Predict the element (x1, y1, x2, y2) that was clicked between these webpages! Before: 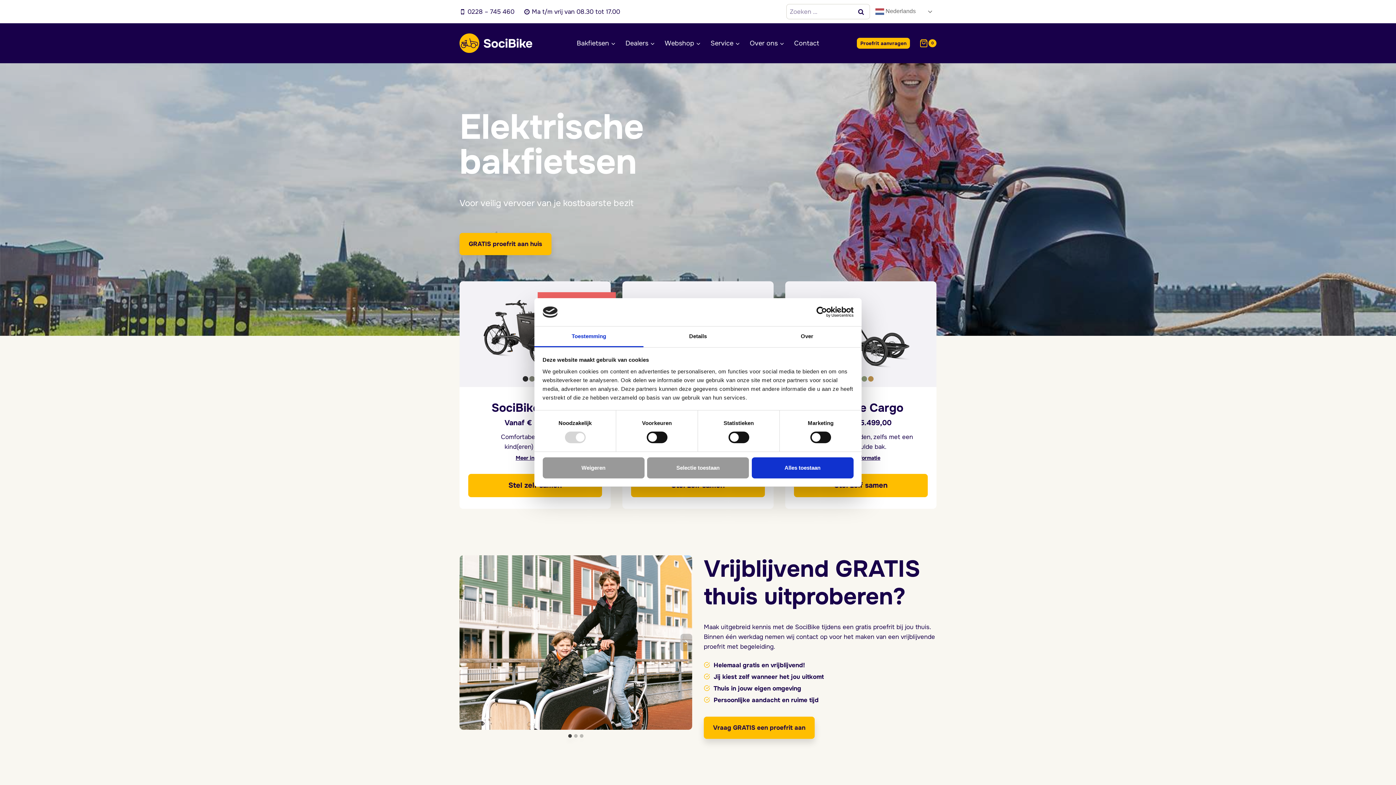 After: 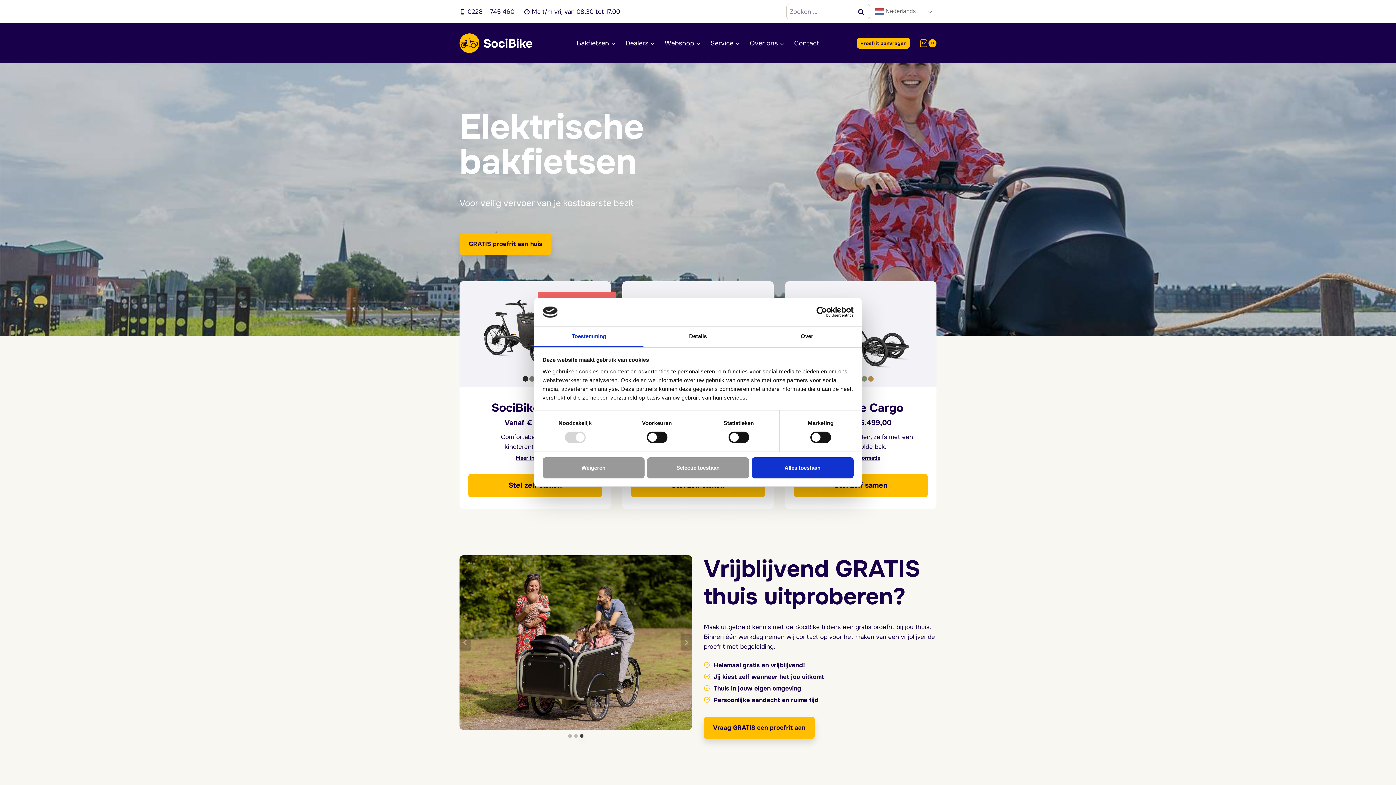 Action: bbox: (534, 326, 643, 347) label: Toestemming